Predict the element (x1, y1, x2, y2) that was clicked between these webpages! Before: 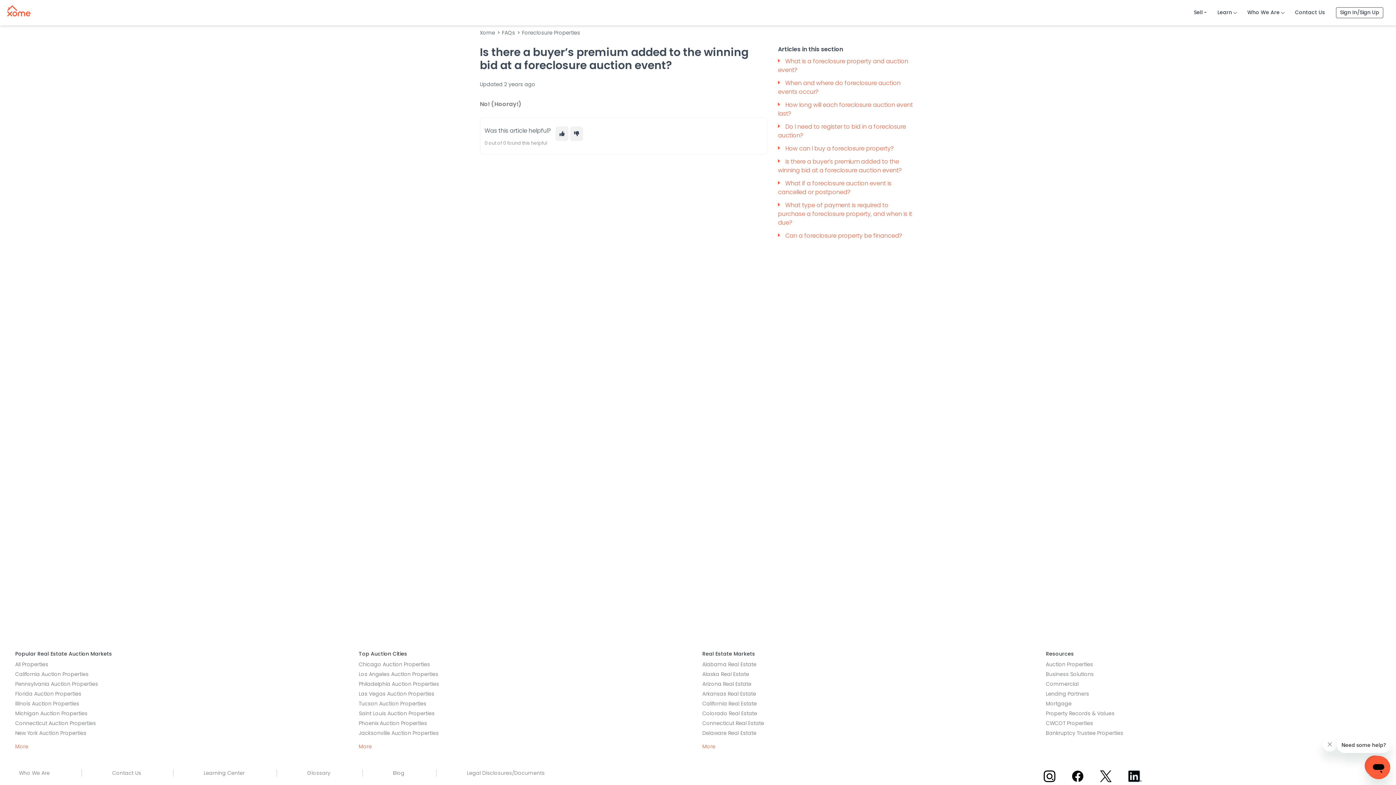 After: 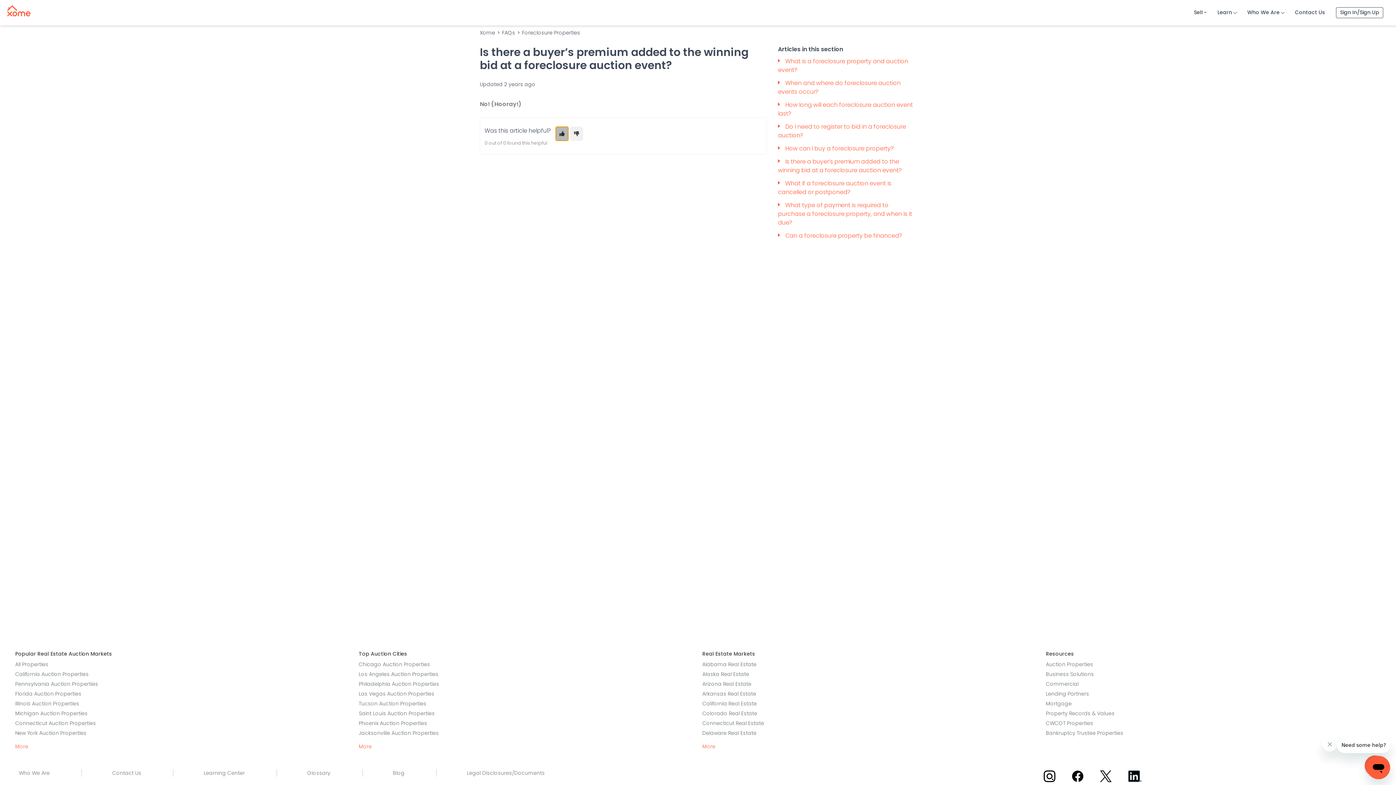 Action: bbox: (555, 126, 568, 141) label: This article was helpful